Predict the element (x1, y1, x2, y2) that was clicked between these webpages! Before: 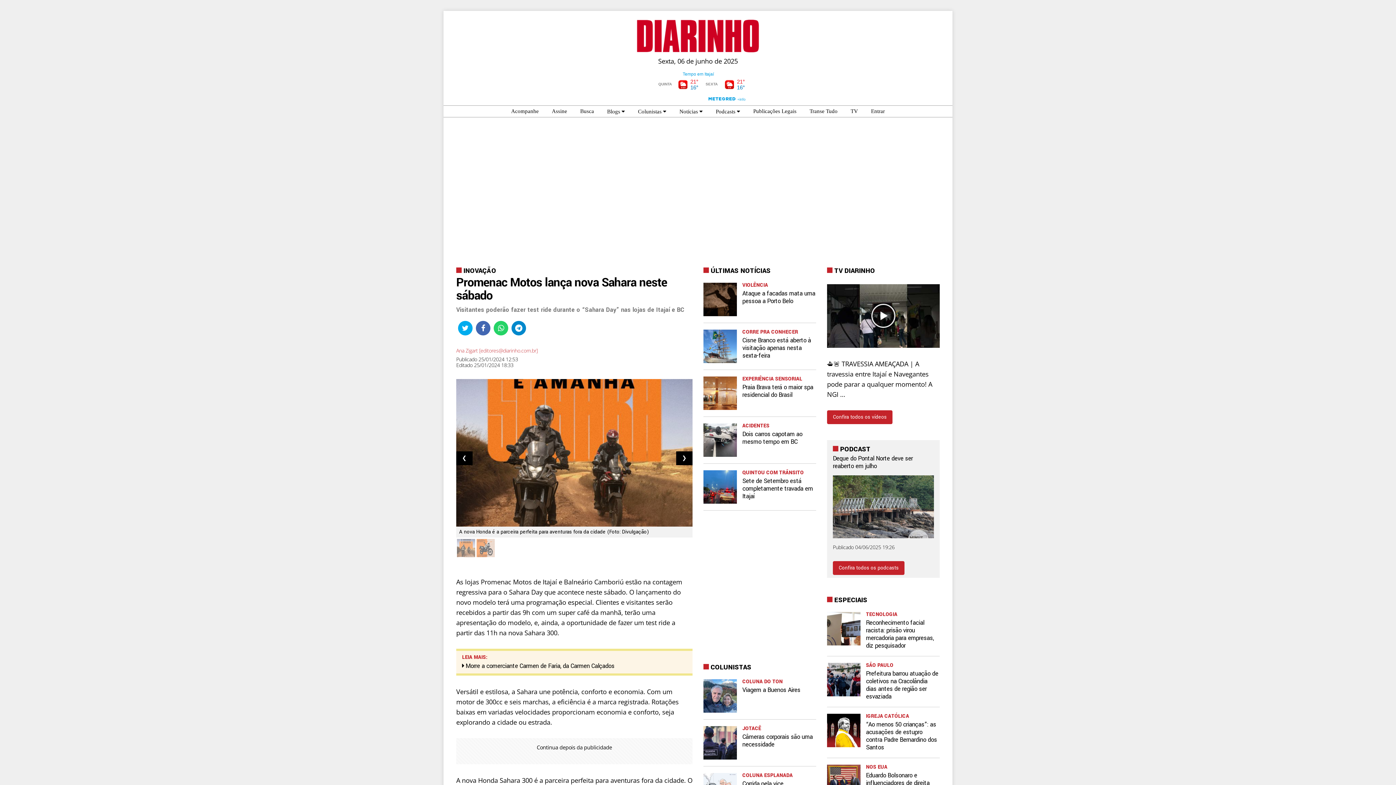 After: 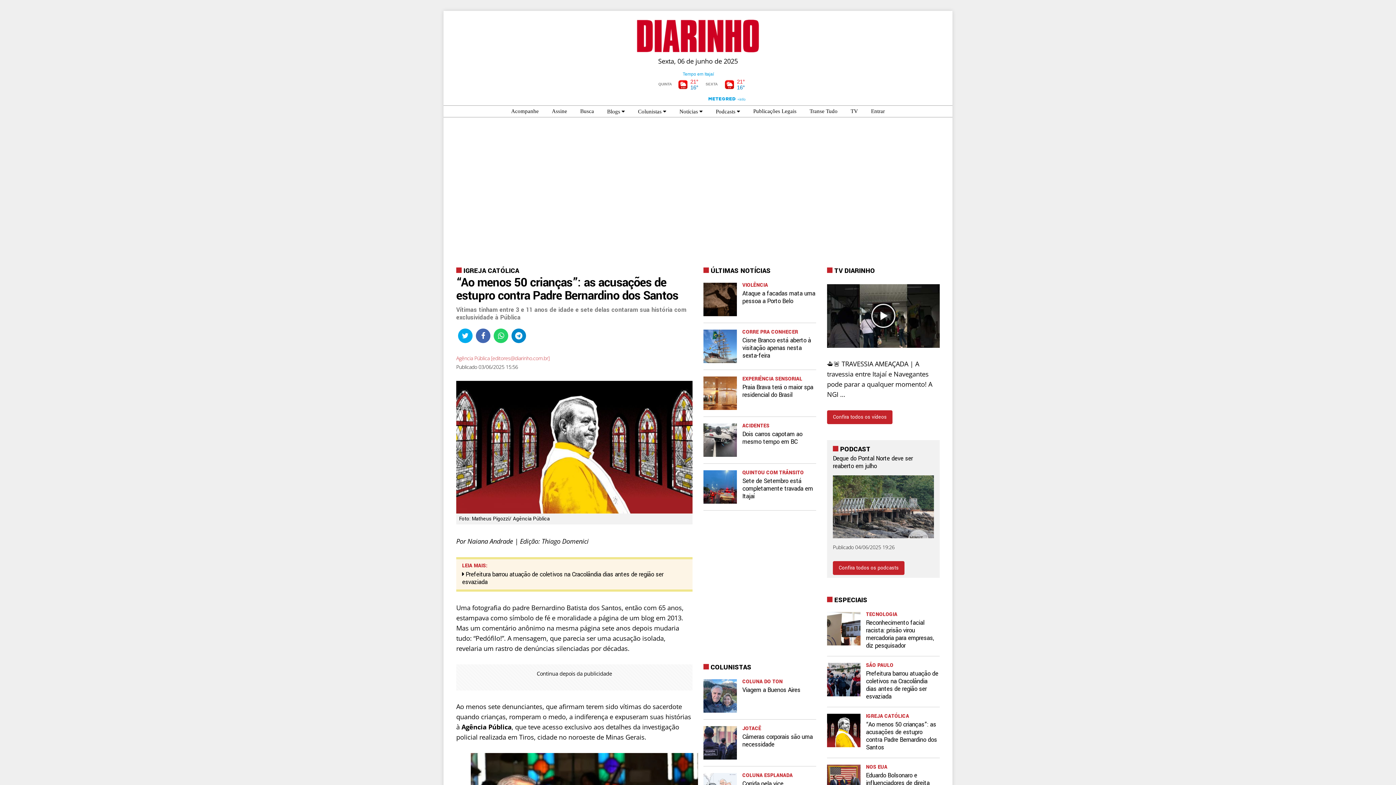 Action: label: 	
IGREJA CATÓLICA
“Ao menos 50 crianças”: as acusações de estupro contra Padre Bernardino dos Santos bbox: (827, 707, 939, 758)